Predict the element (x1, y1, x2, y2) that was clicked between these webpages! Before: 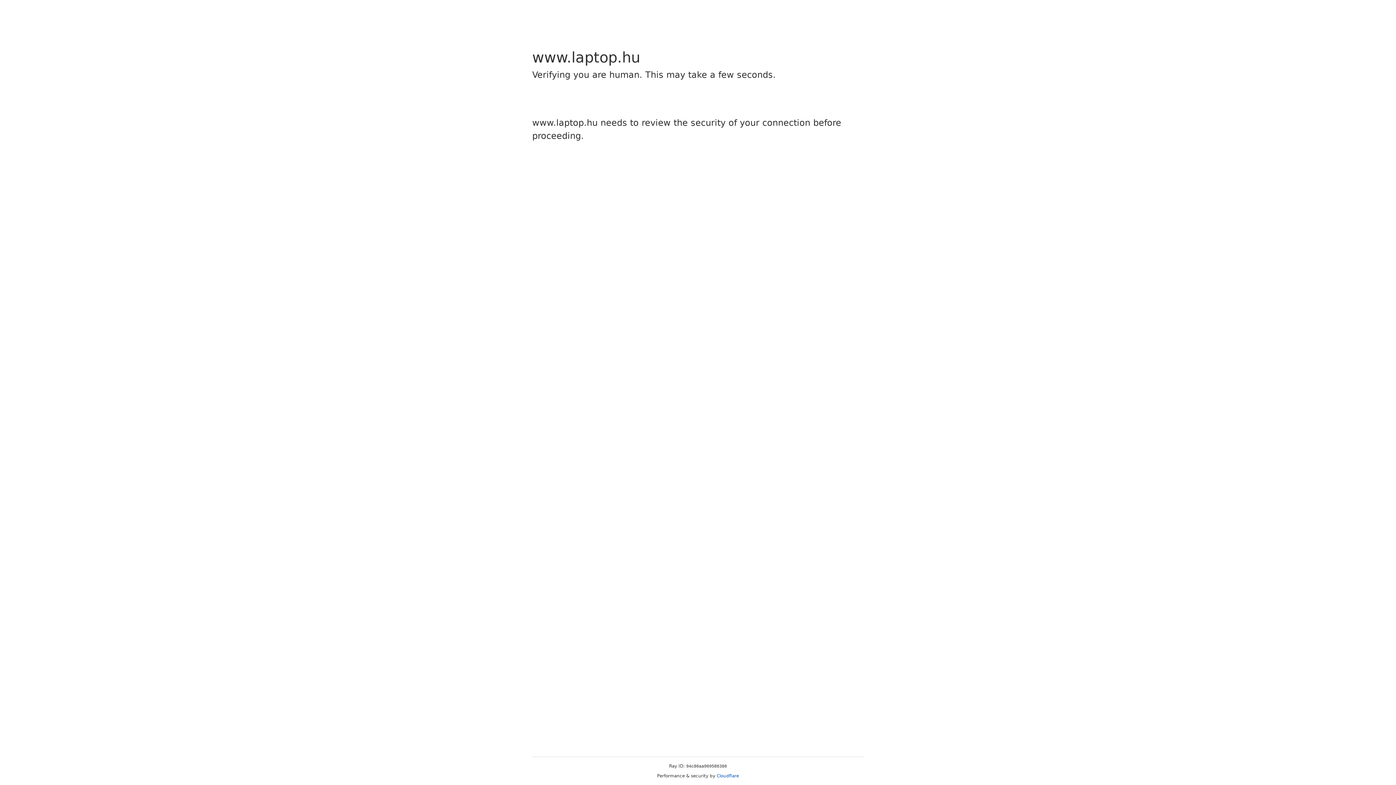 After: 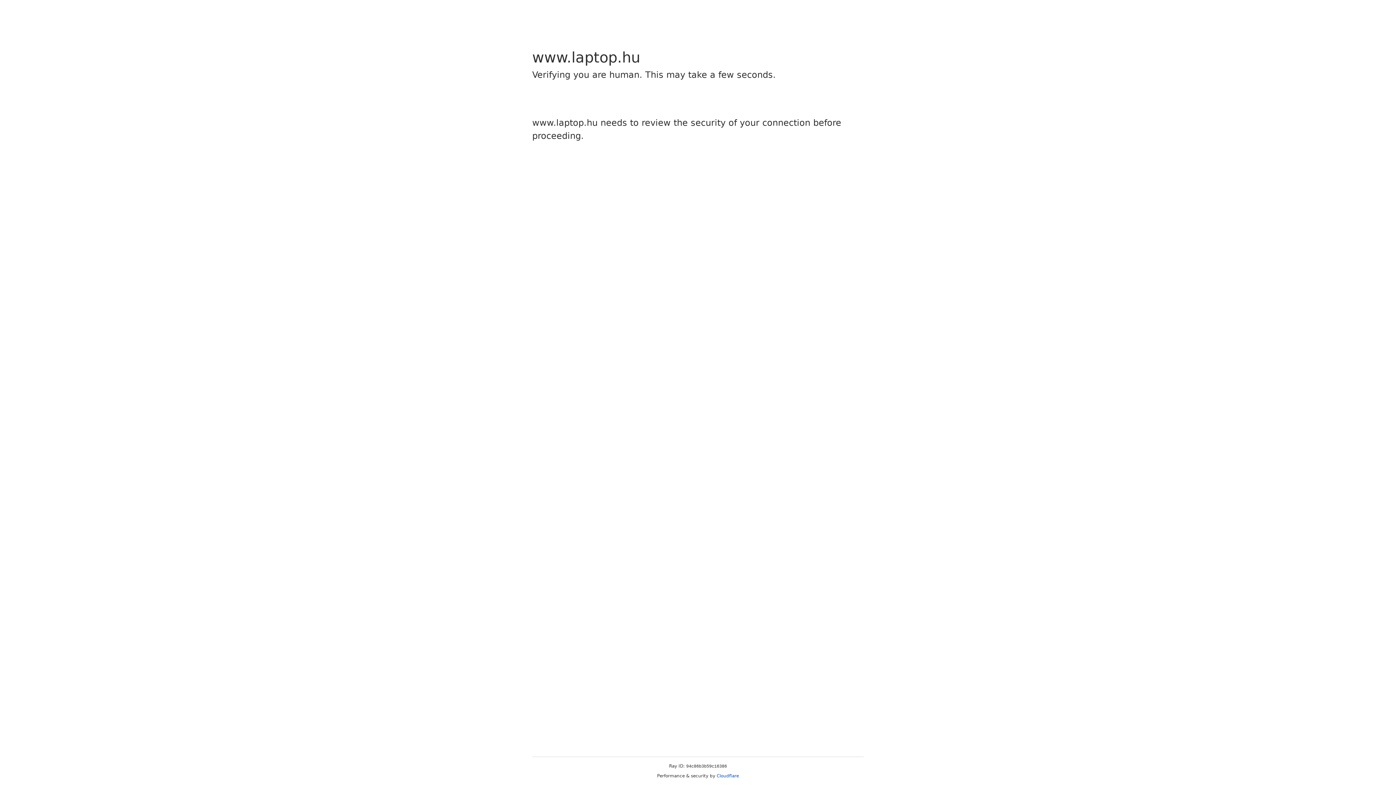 Action: label: Cloudflare bbox: (716, 773, 739, 778)